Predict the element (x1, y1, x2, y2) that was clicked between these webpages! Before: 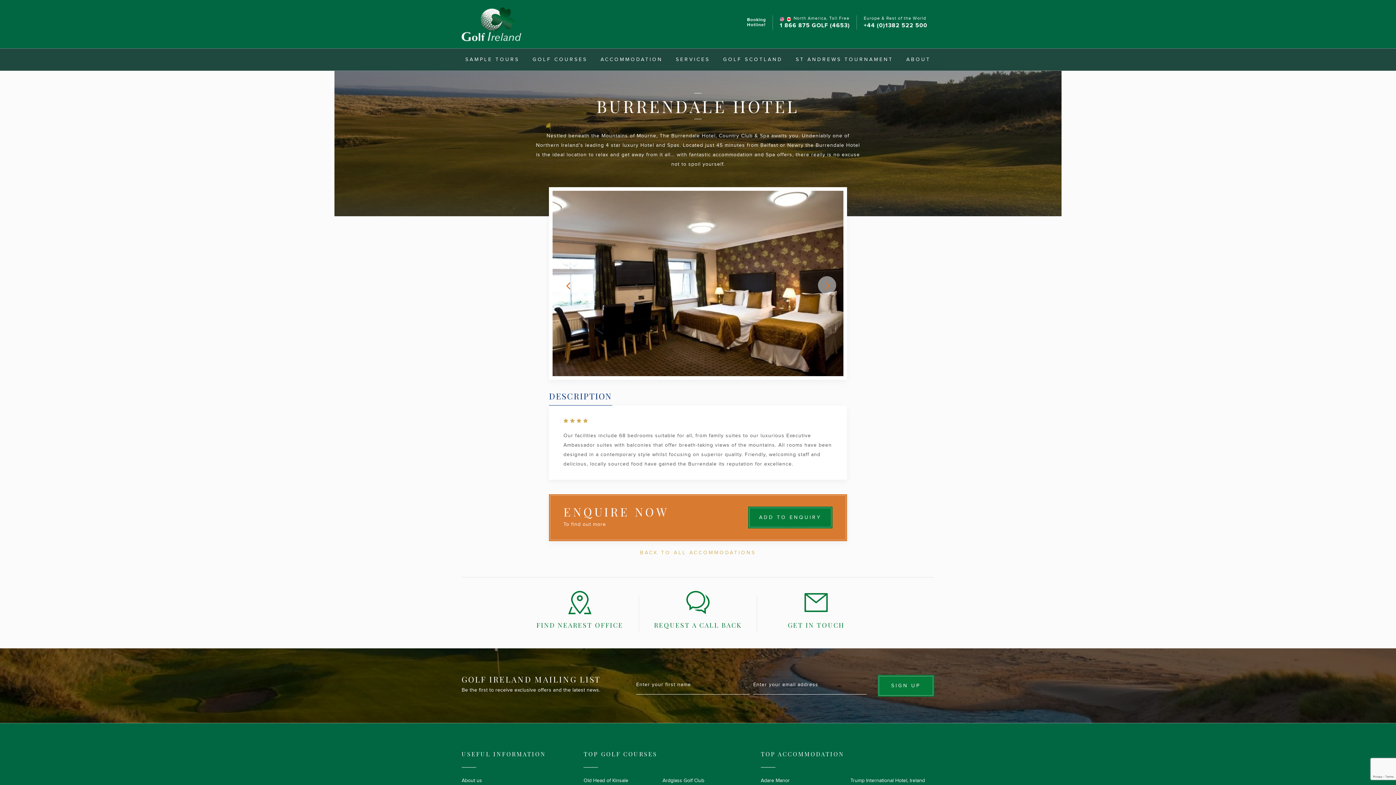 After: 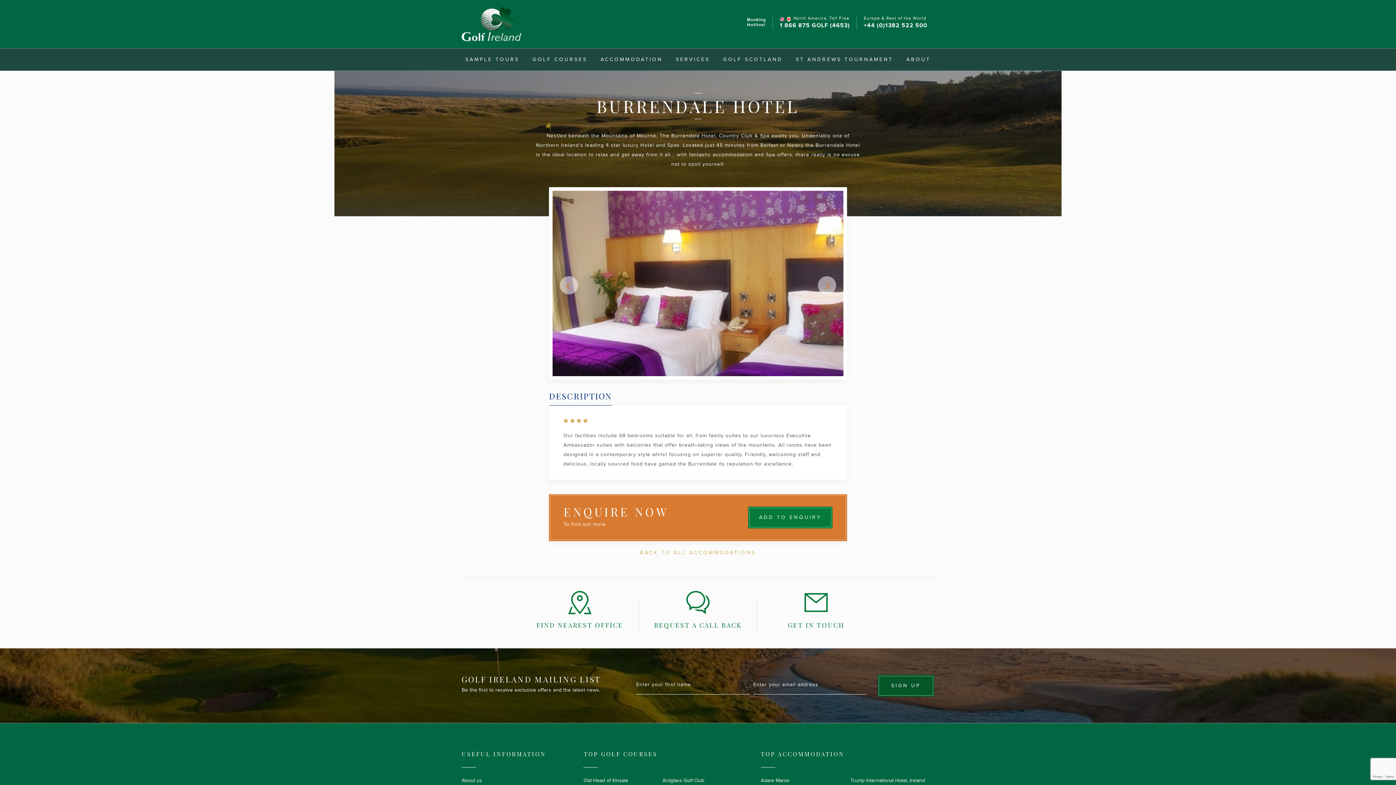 Action: bbox: (877, 675, 934, 697) label: SIGN UP